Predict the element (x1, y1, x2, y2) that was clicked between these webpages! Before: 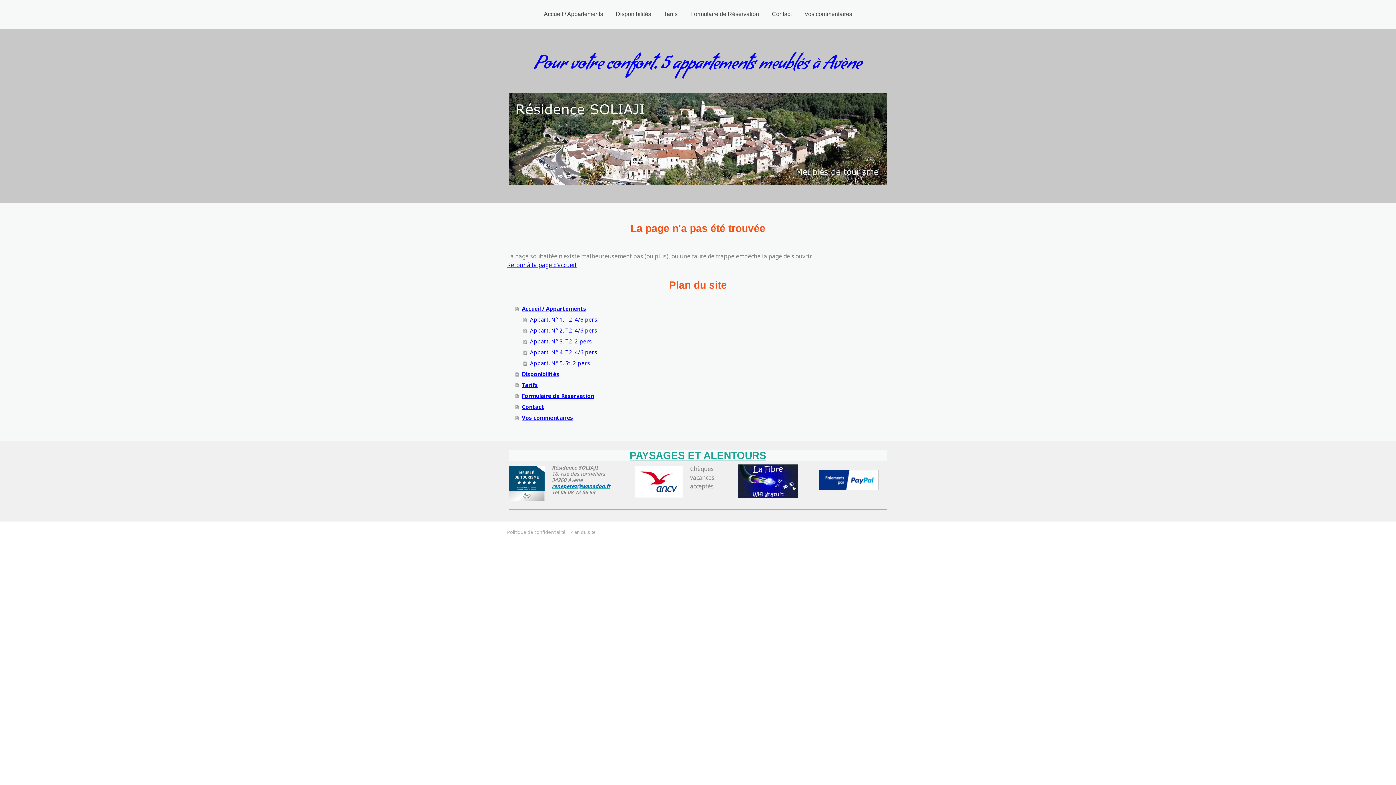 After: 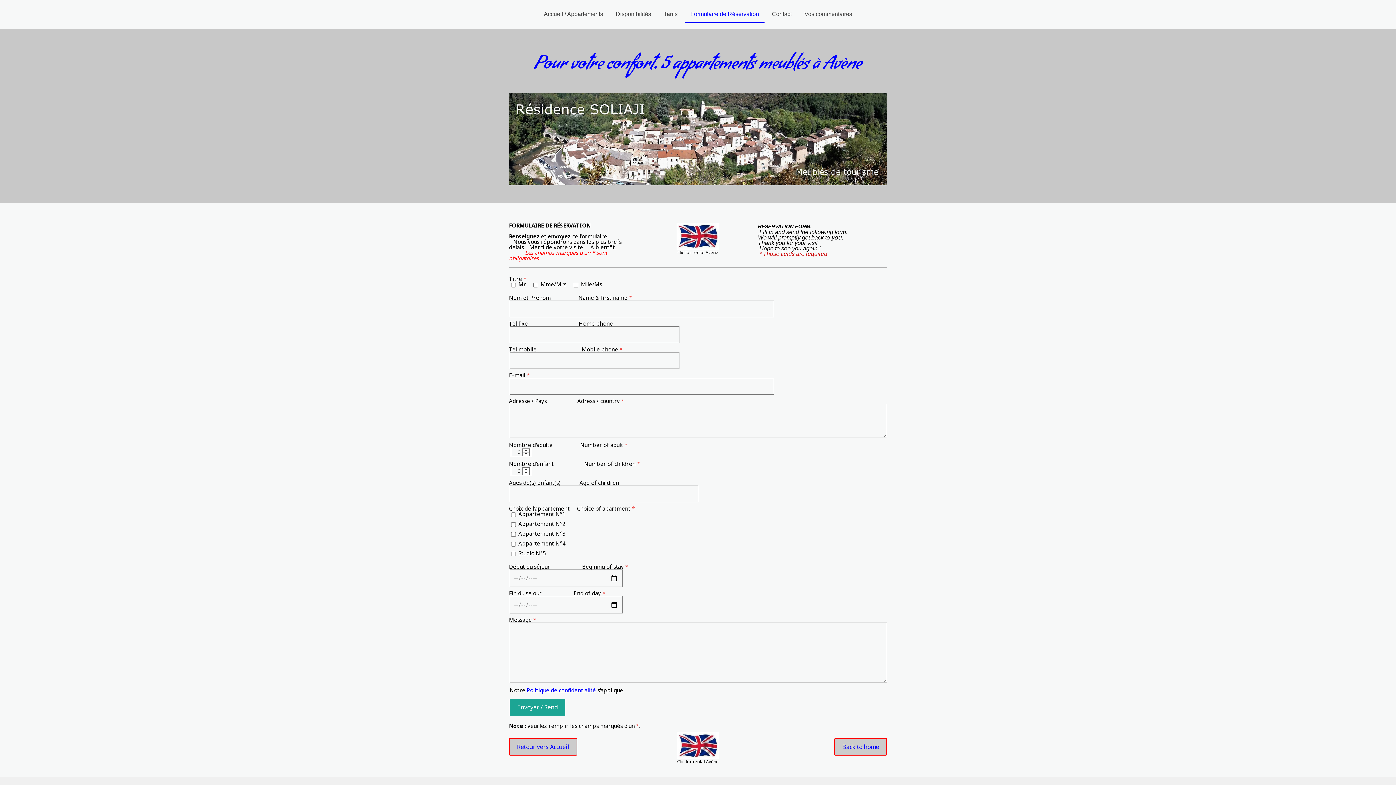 Action: label: Formulaire de Réservation bbox: (515, 390, 889, 401)